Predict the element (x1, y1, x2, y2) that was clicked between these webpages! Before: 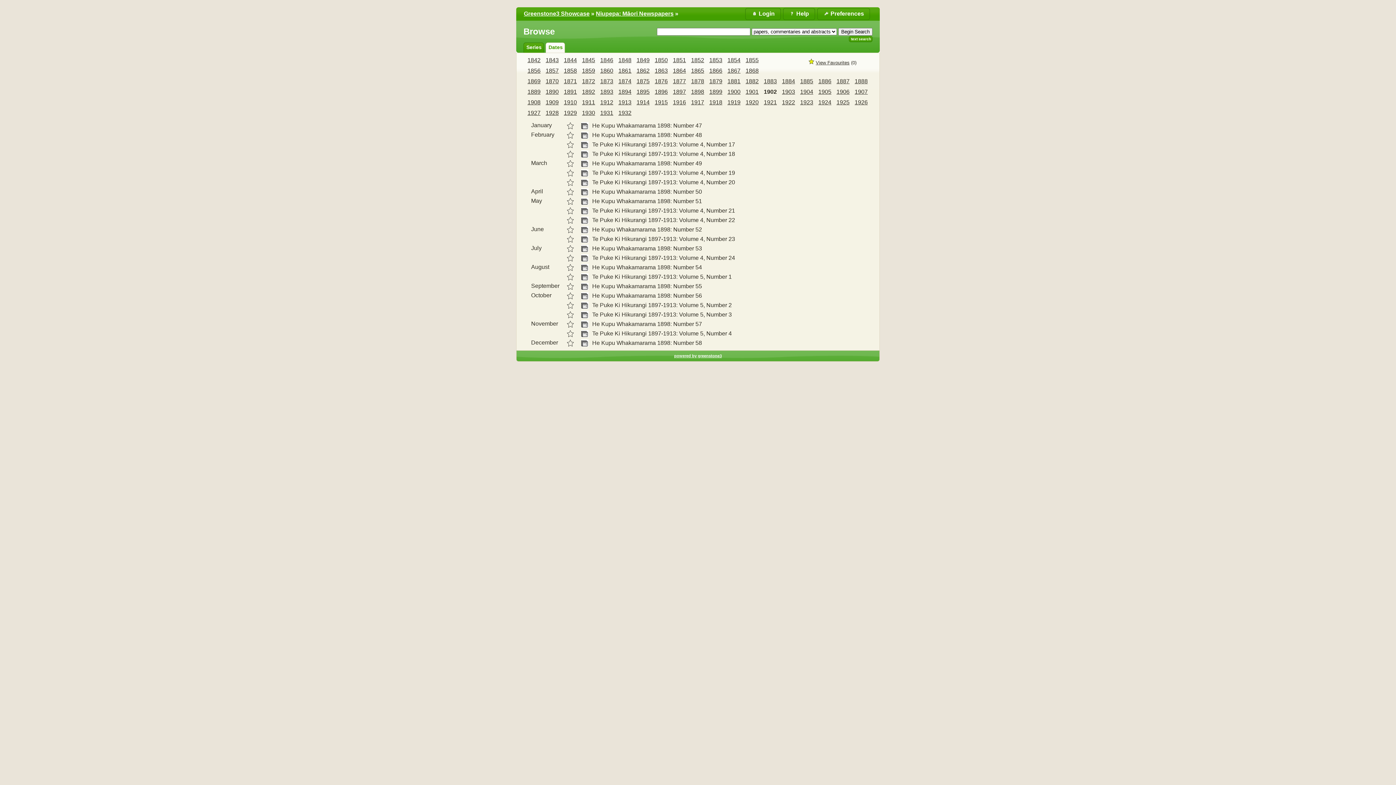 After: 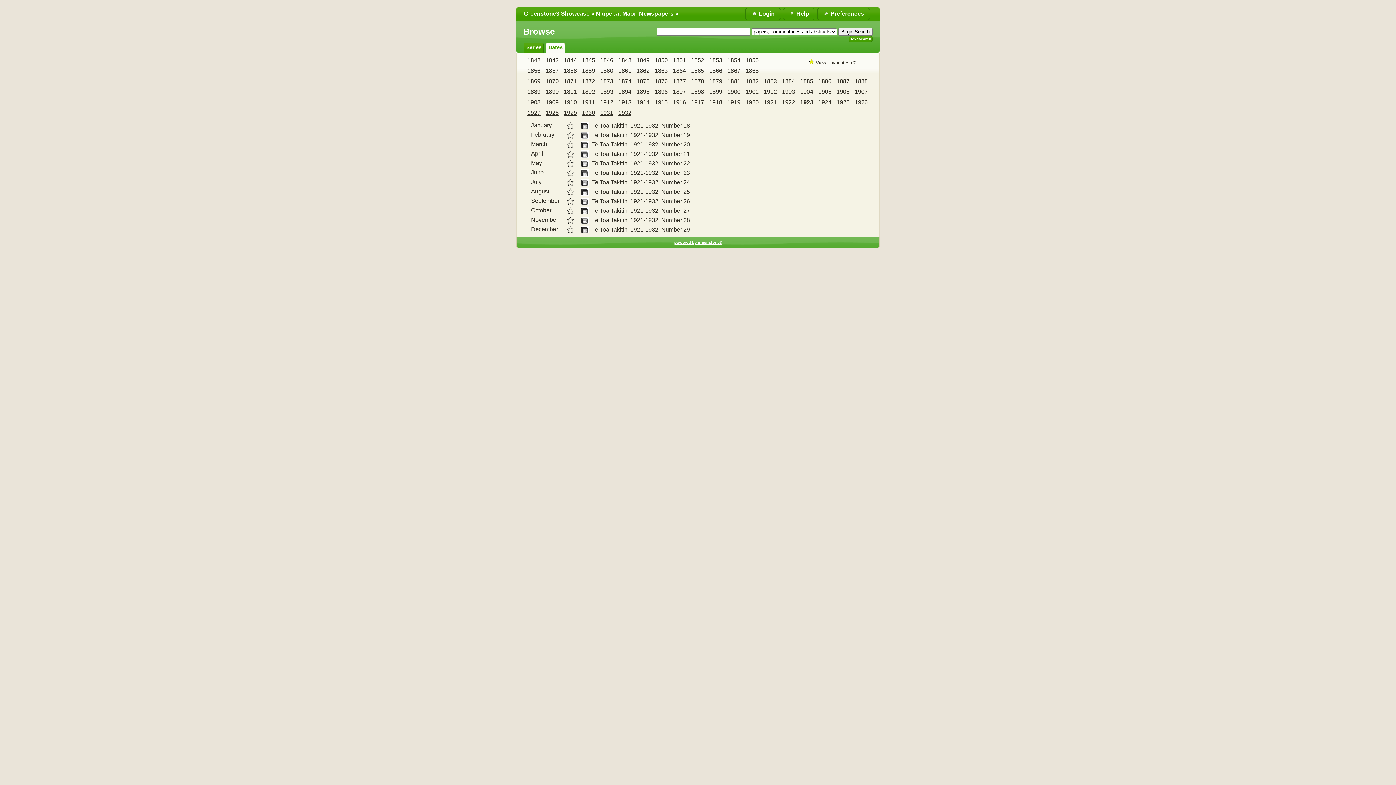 Action: bbox: (800, 99, 813, 105) label: 1923